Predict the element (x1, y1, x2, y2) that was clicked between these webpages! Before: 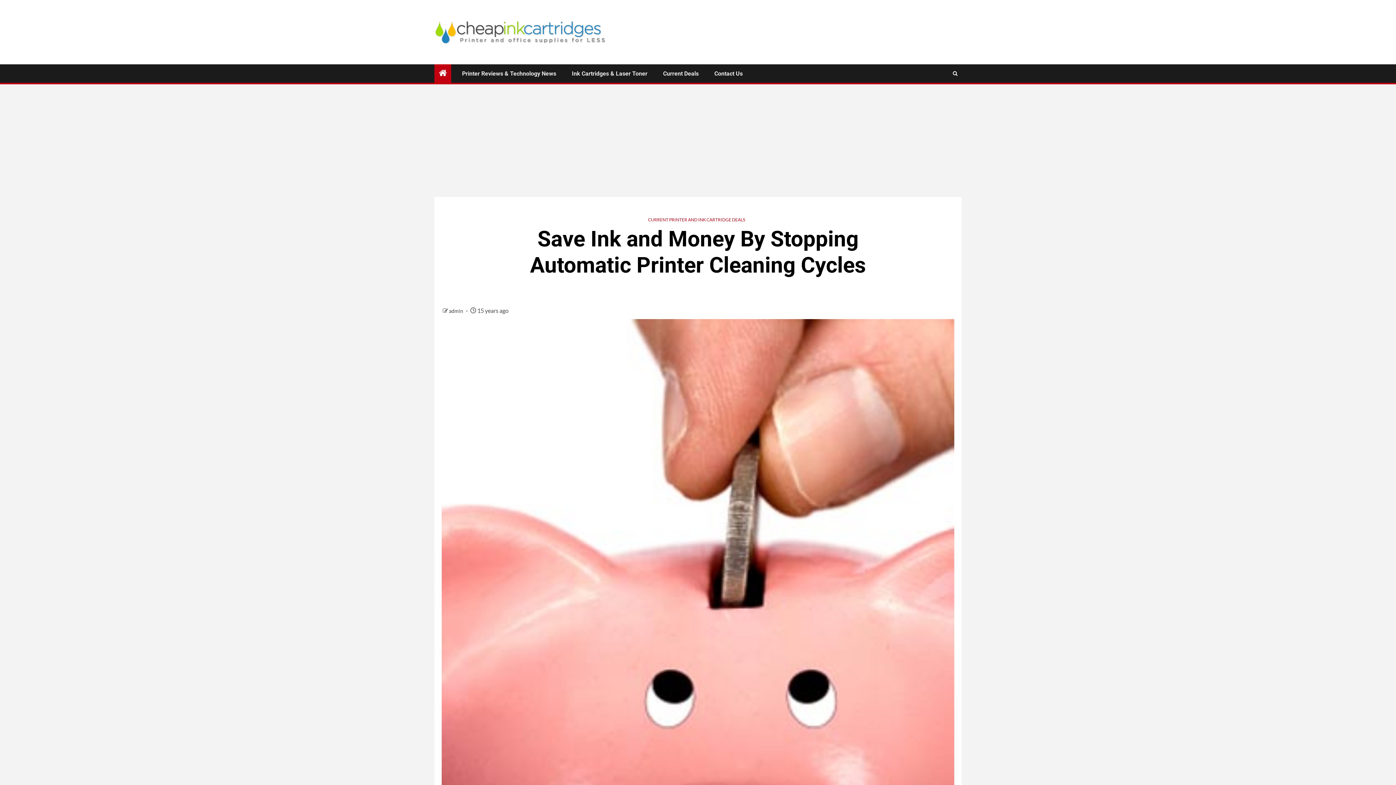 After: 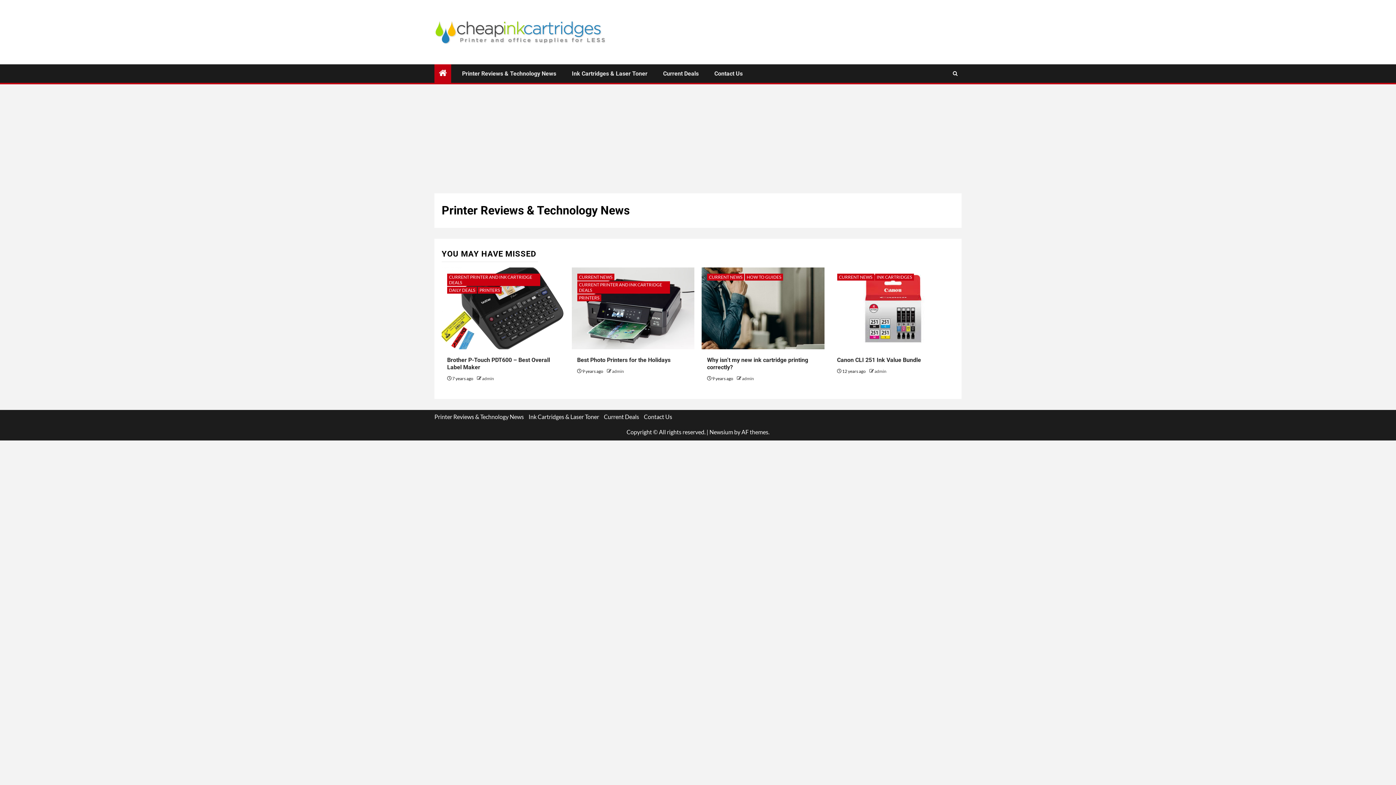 Action: bbox: (462, 70, 556, 77) label: Printer Reviews & Technology News